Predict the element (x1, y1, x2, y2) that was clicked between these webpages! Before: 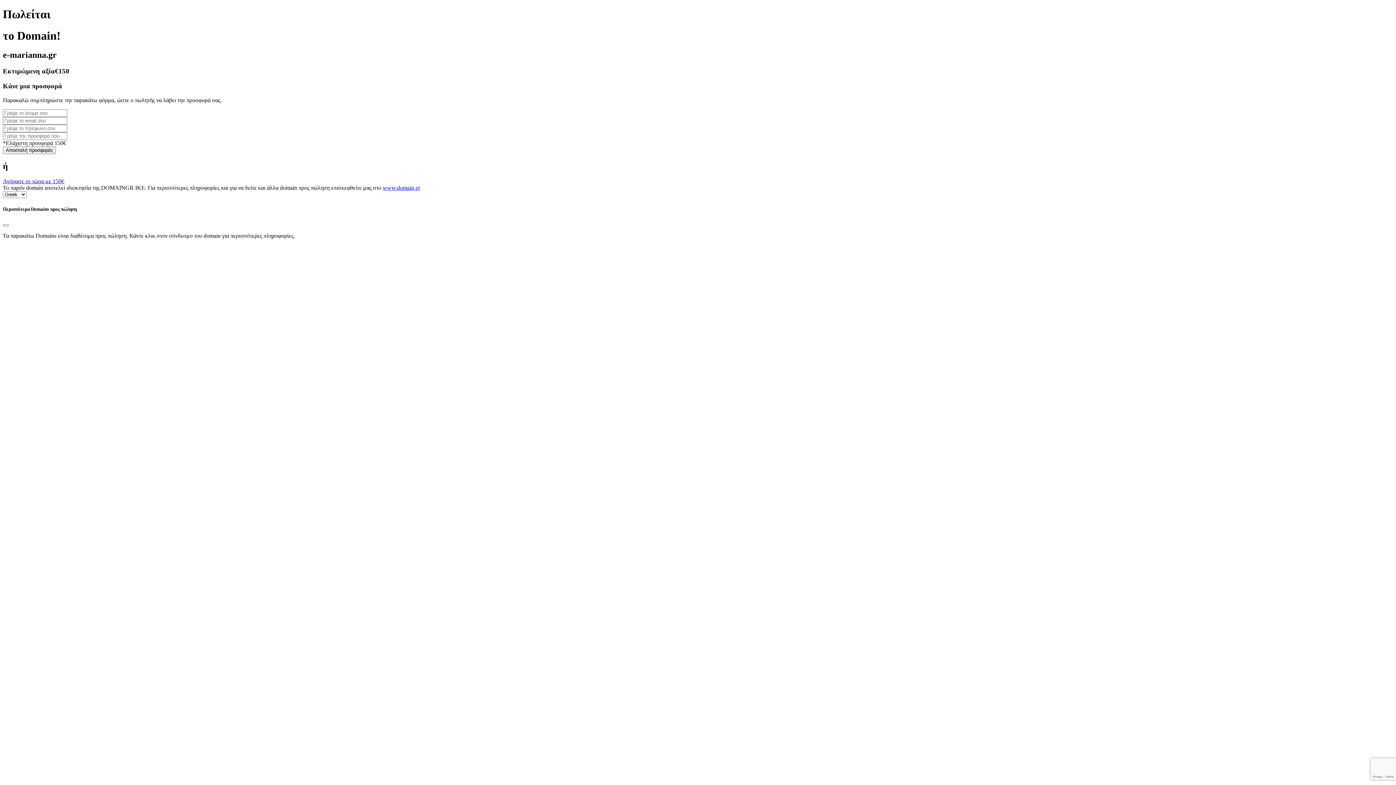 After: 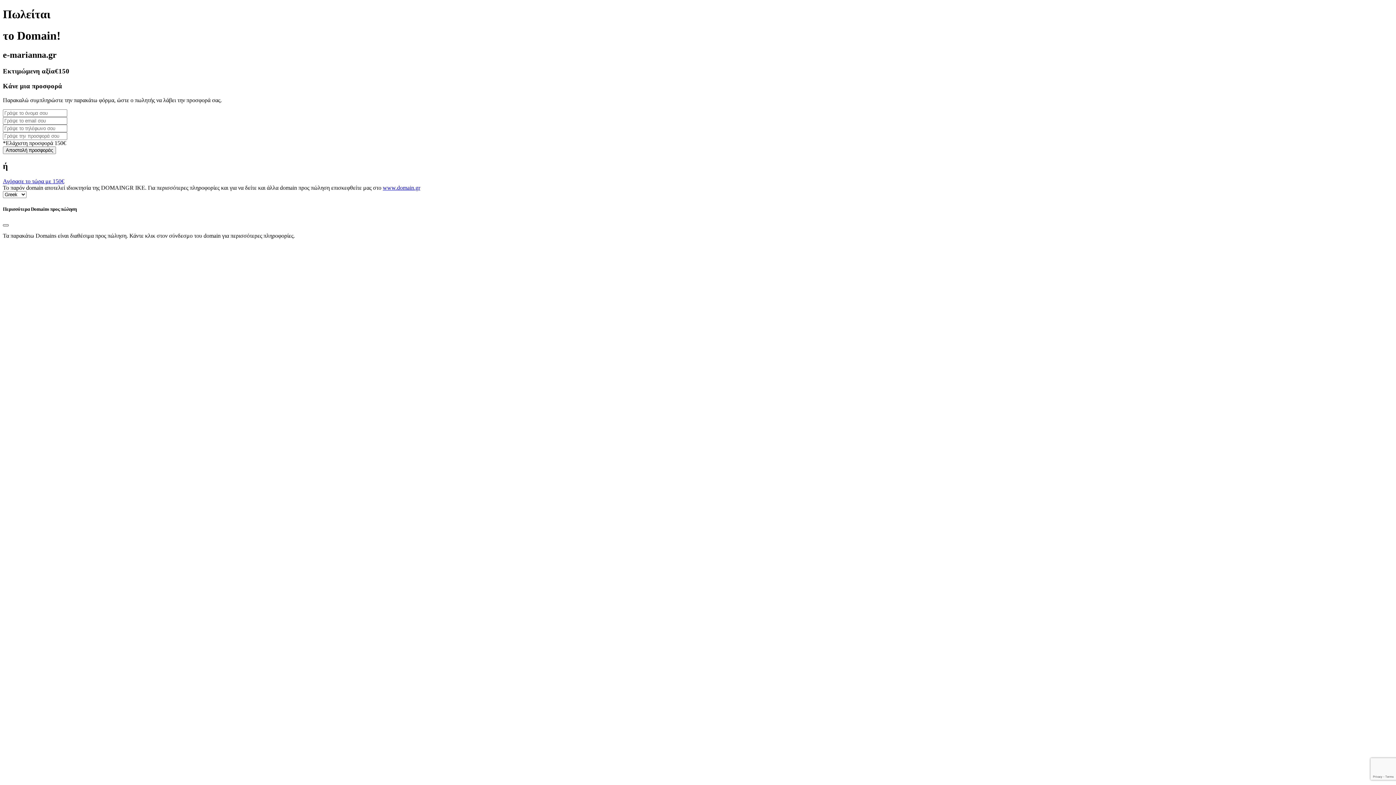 Action: bbox: (2, 224, 8, 226) label: Close